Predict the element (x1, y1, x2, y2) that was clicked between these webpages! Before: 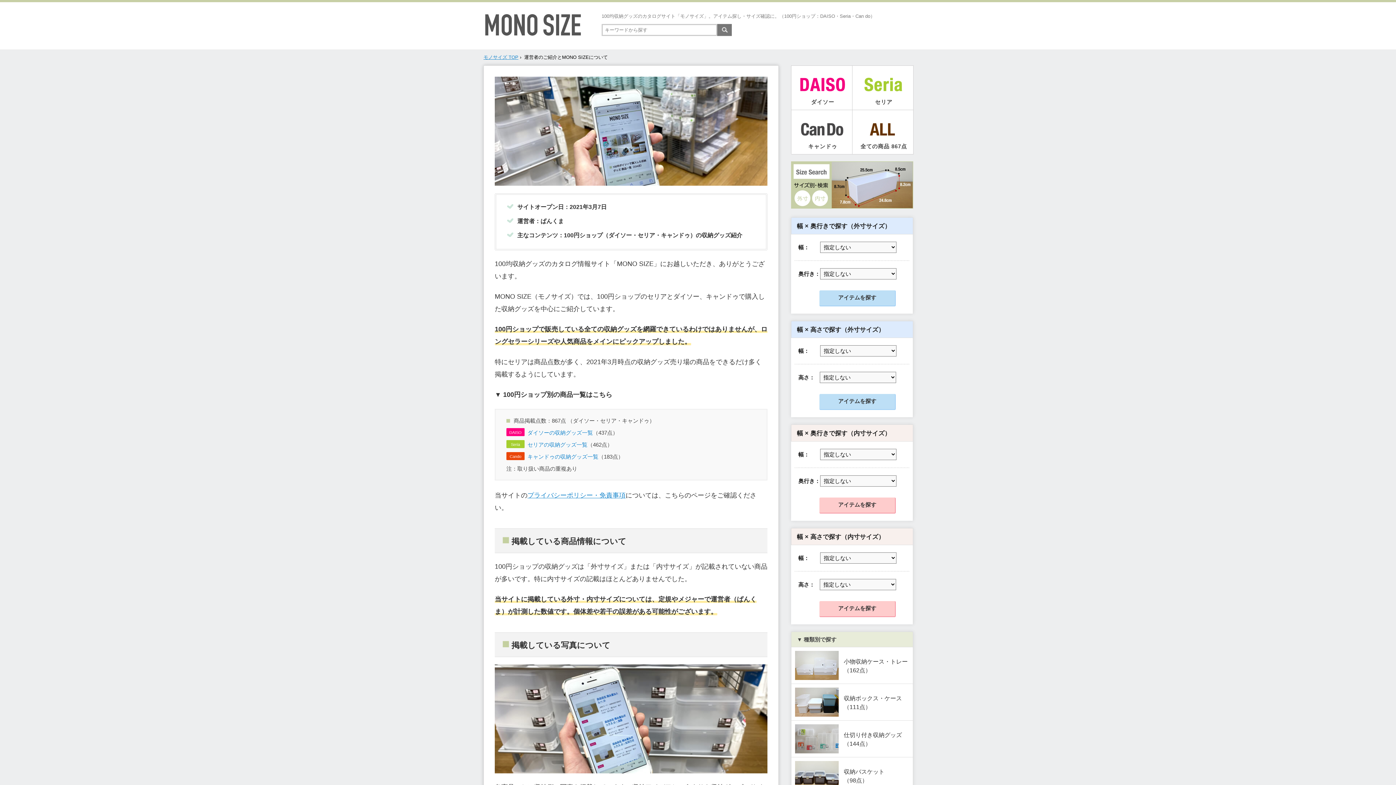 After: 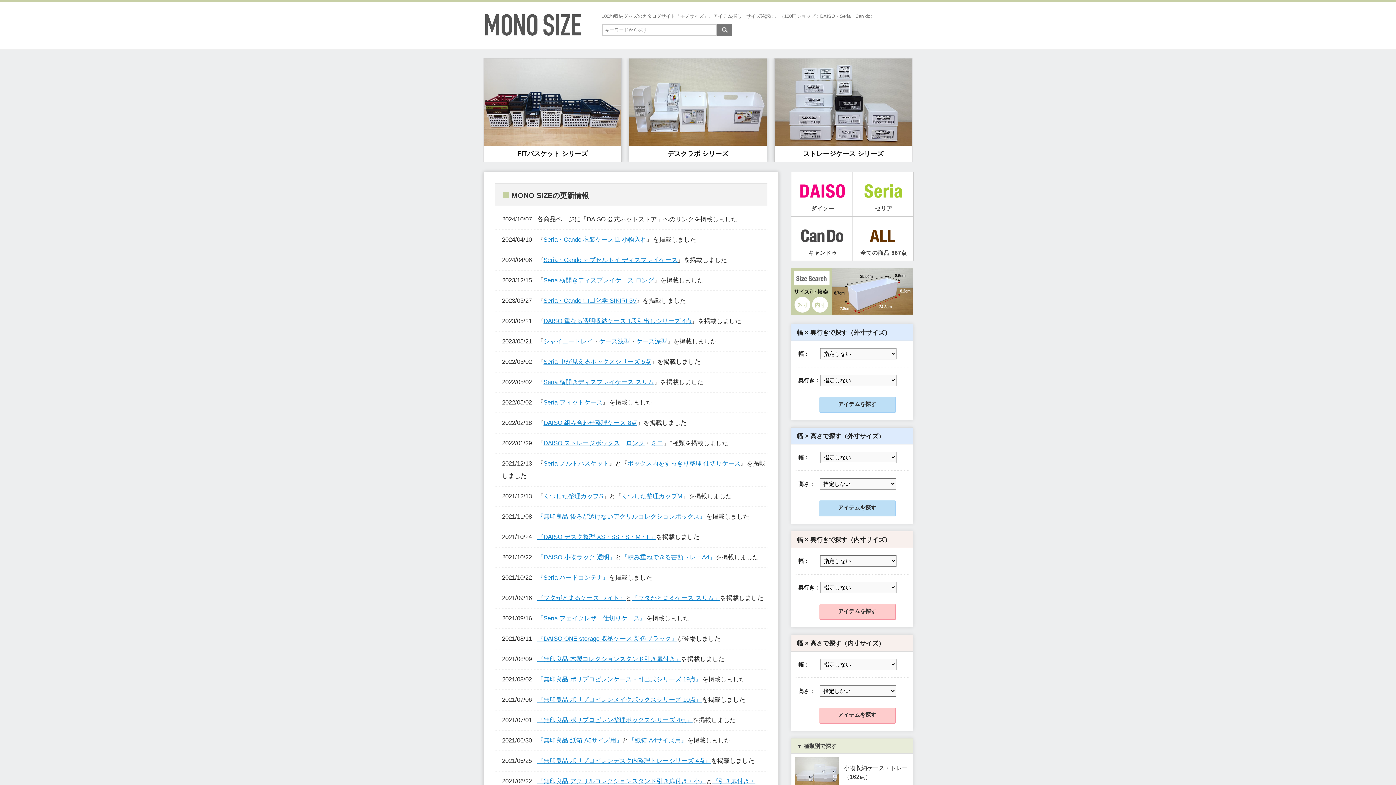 Action: label: モノサイズ TOP bbox: (483, 54, 518, 60)